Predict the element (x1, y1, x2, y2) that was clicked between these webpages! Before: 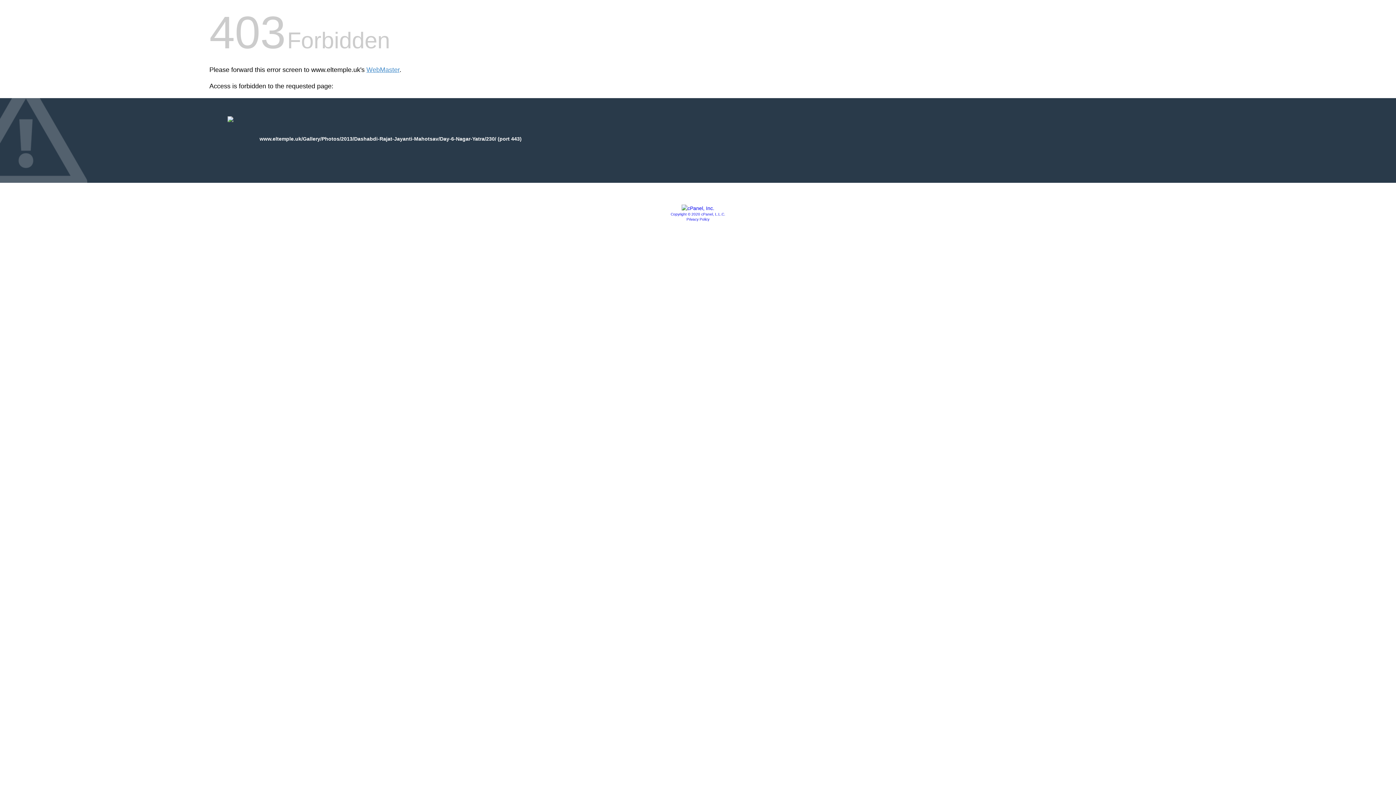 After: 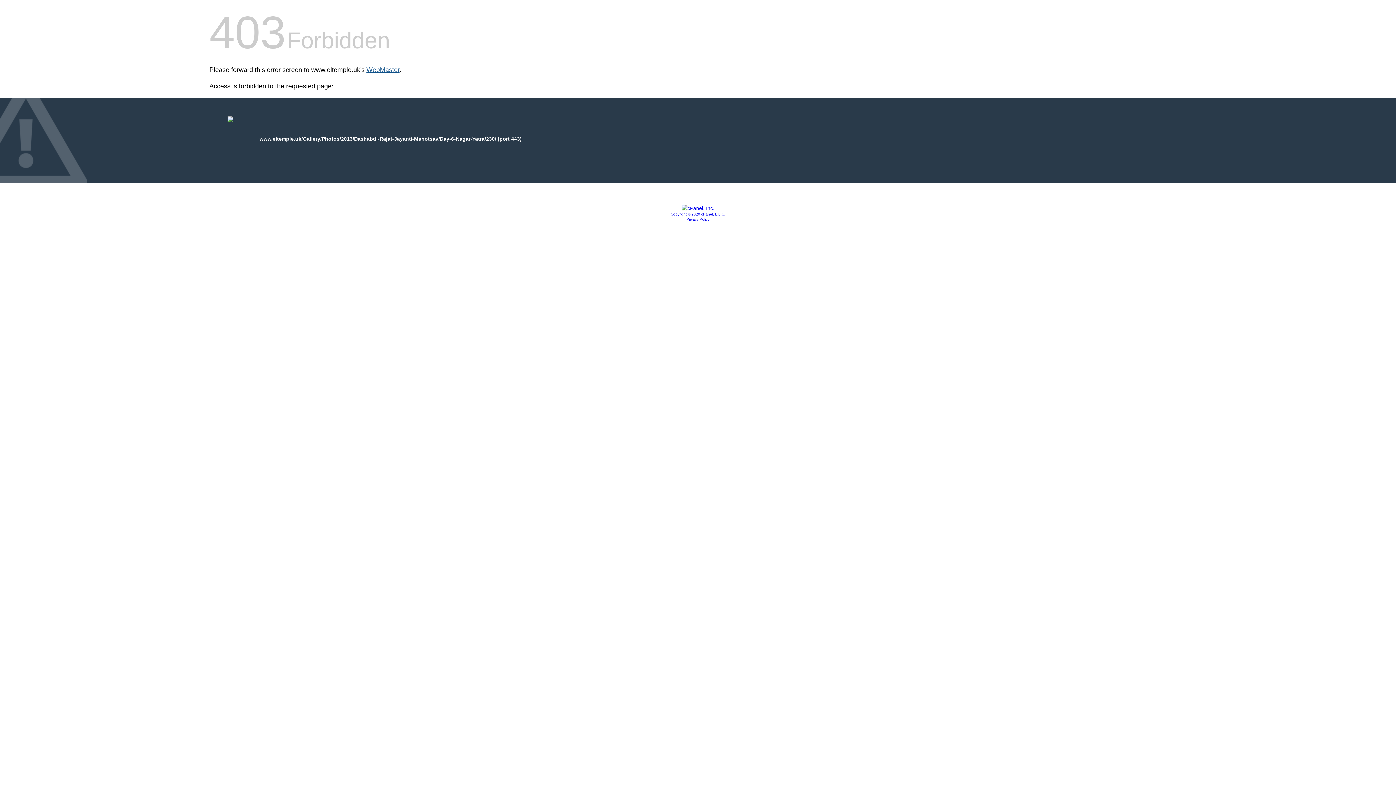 Action: bbox: (366, 66, 399, 73) label: WebMaster